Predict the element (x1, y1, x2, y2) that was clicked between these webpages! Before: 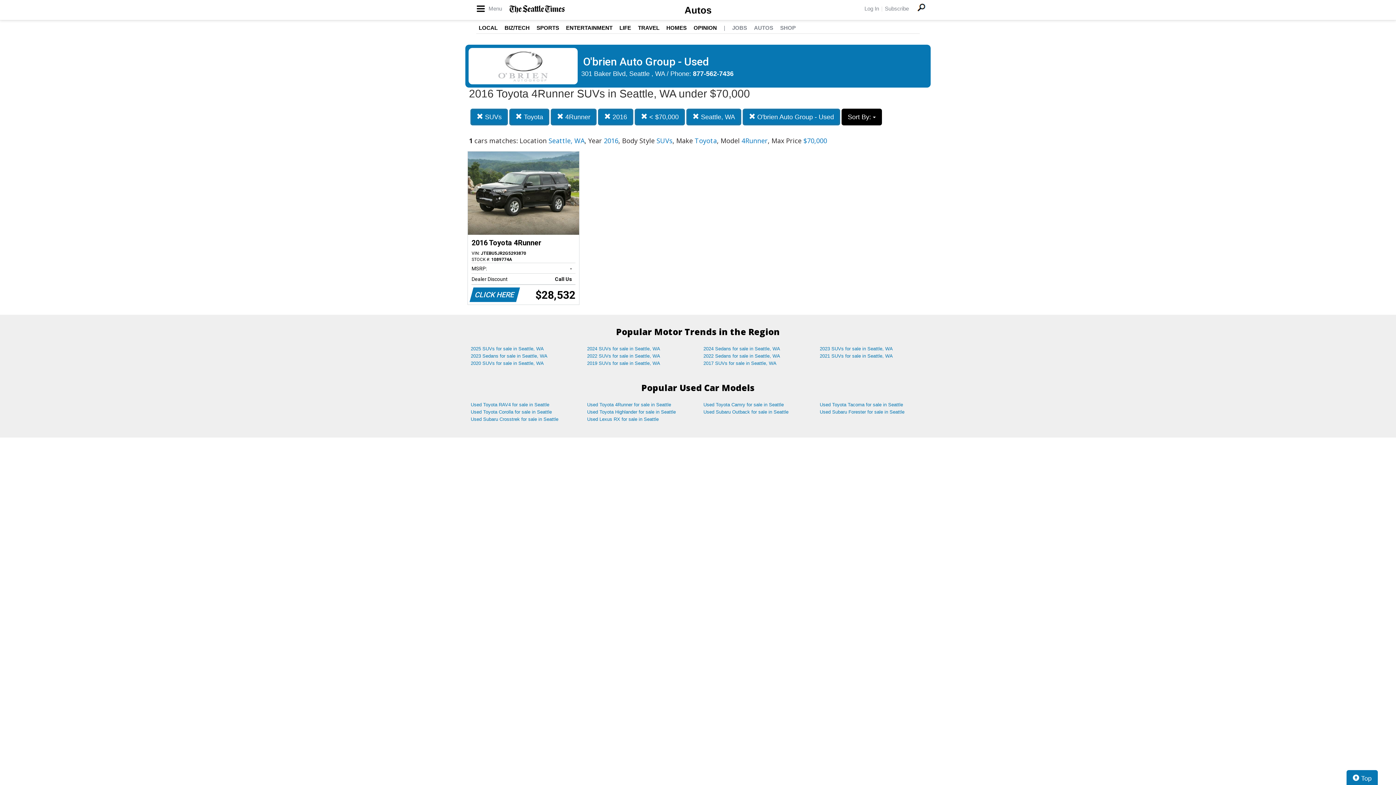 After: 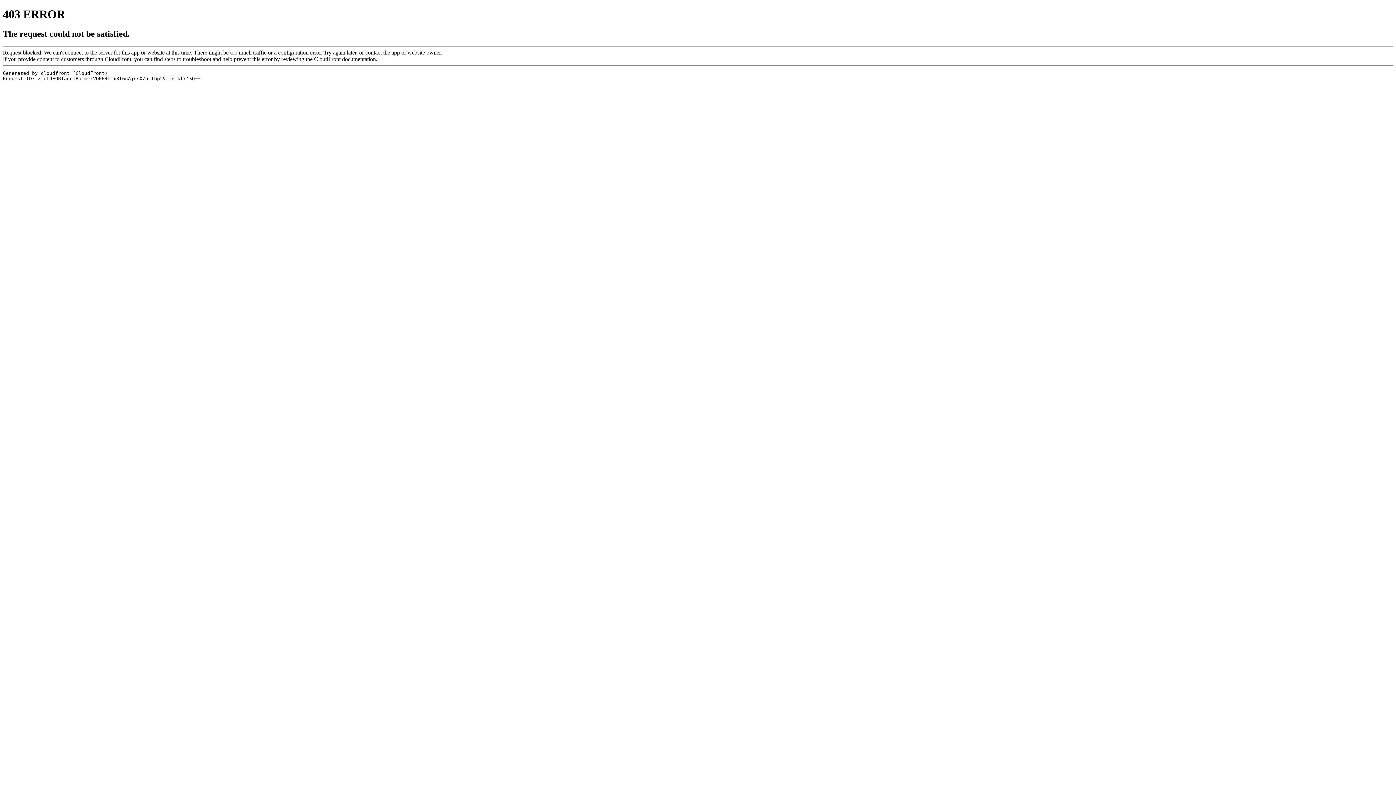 Action: bbox: (566, 24, 612, 30) label: ENTERTAINMENT